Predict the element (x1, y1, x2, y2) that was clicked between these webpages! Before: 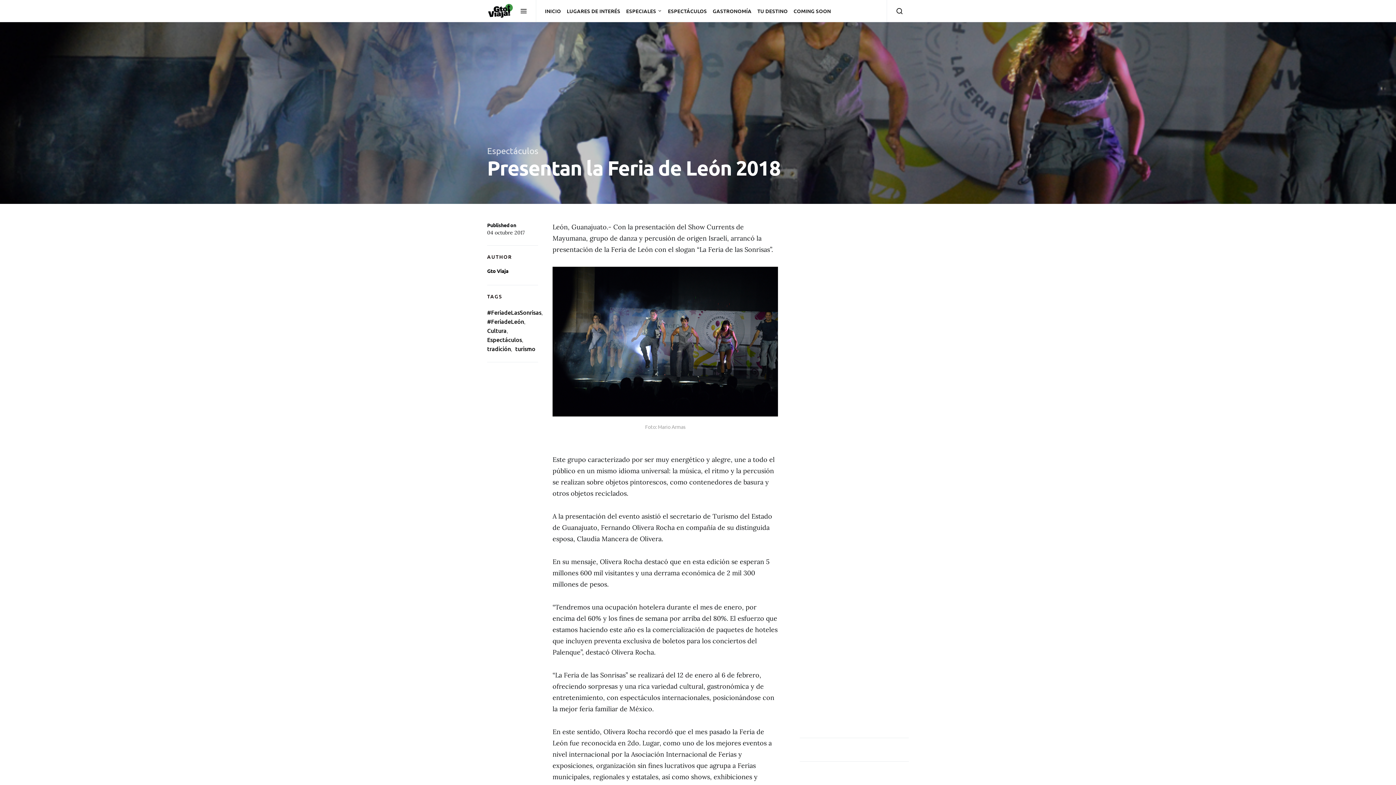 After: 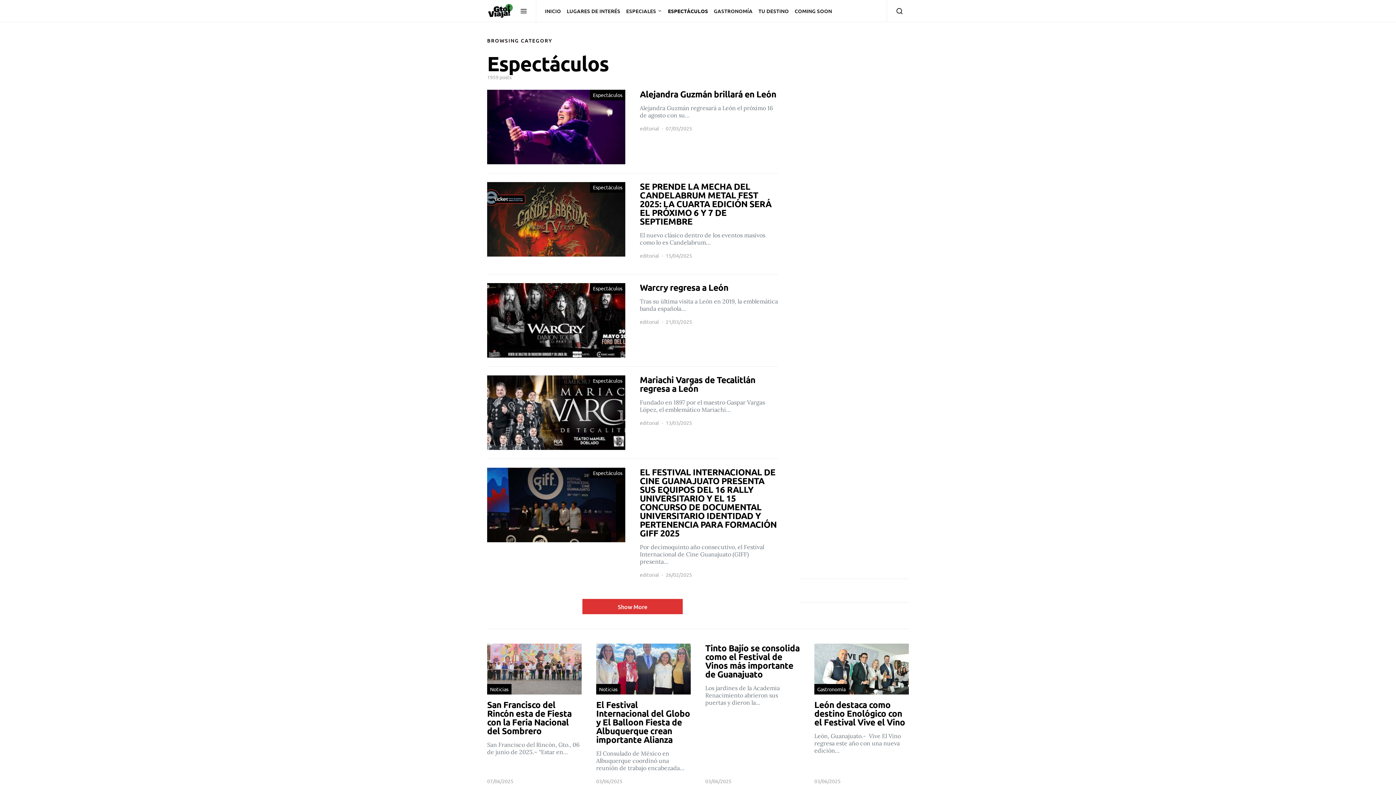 Action: label: Espectáculos bbox: (487, 145, 538, 156)